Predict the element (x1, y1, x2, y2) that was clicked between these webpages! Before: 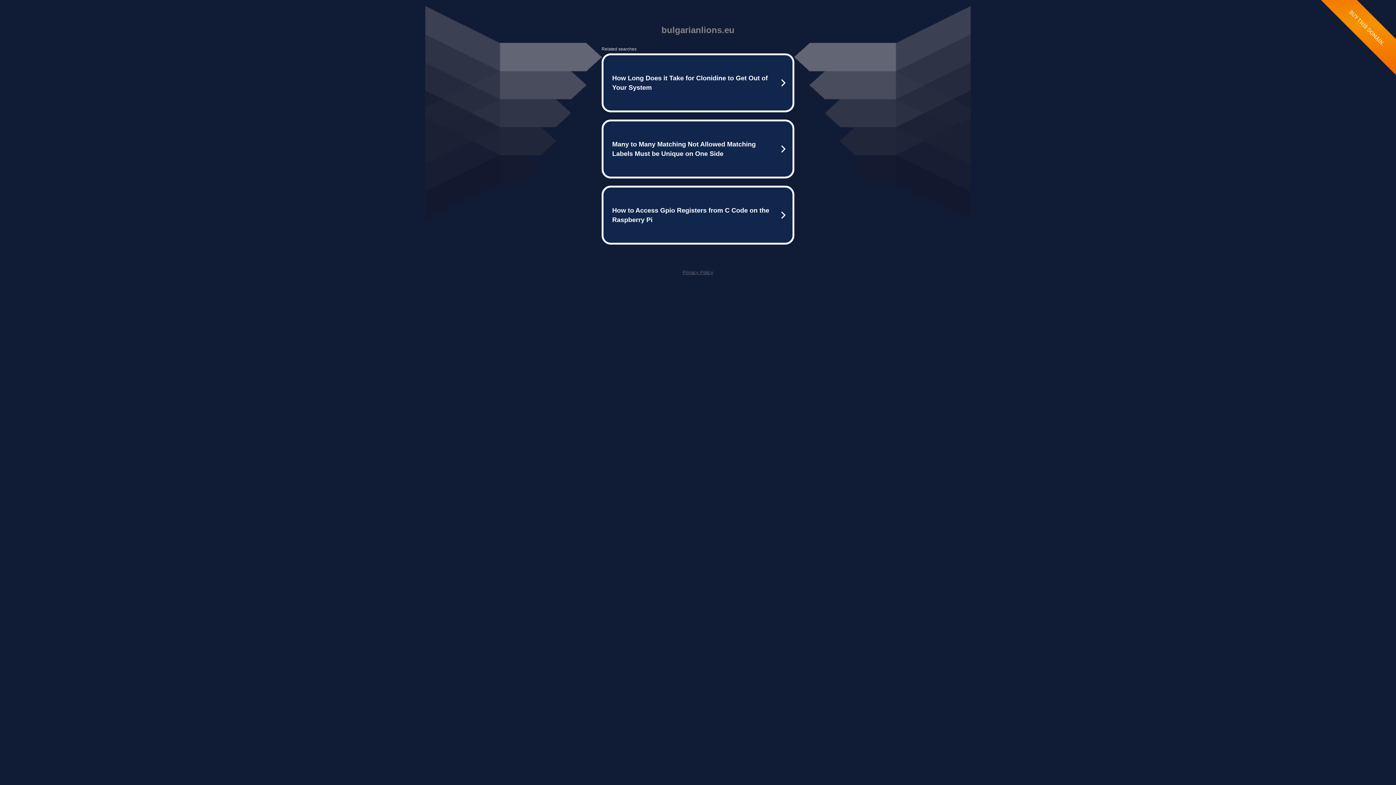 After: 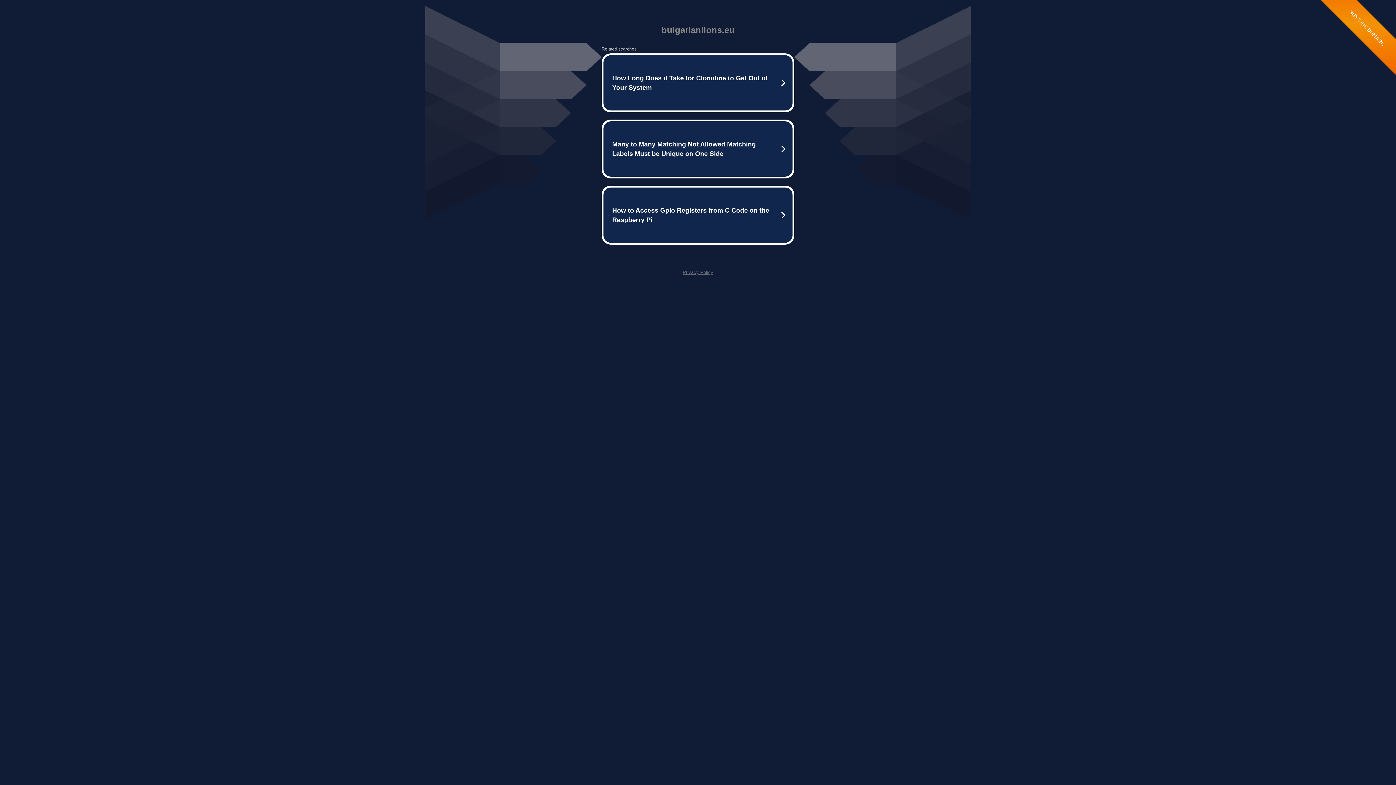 Action: bbox: (682, 269, 713, 275) label: Privacy Policy